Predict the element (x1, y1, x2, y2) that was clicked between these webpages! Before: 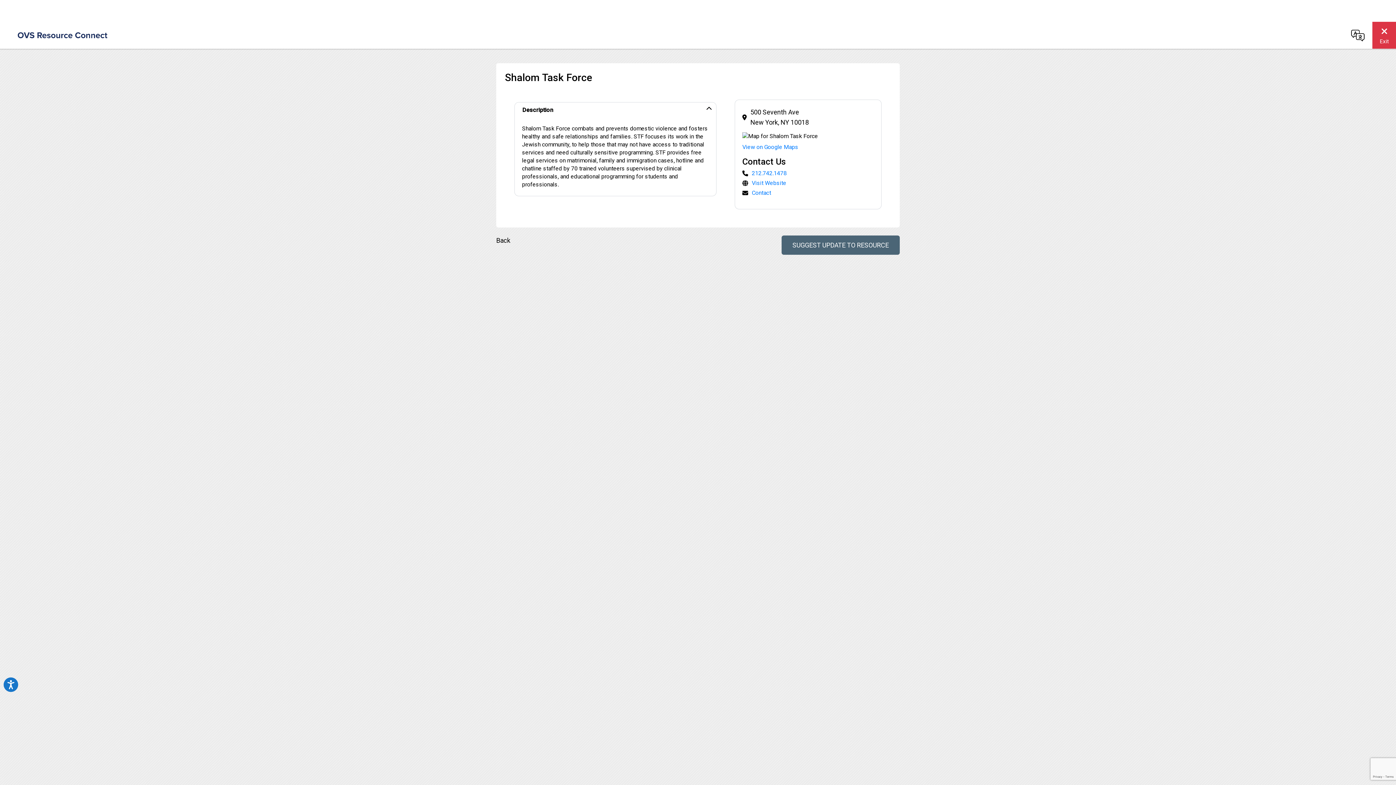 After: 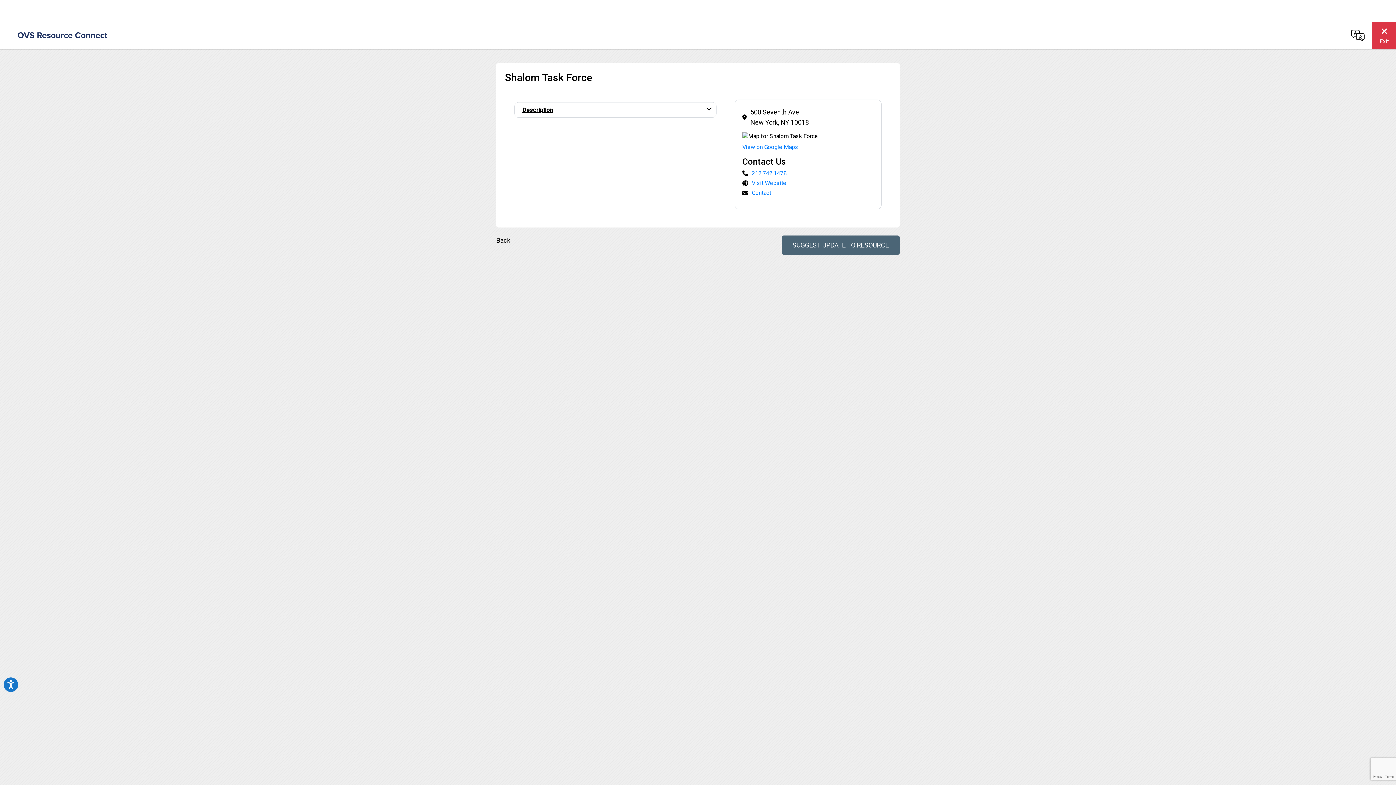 Action: label: Description bbox: (514, 102, 716, 117)